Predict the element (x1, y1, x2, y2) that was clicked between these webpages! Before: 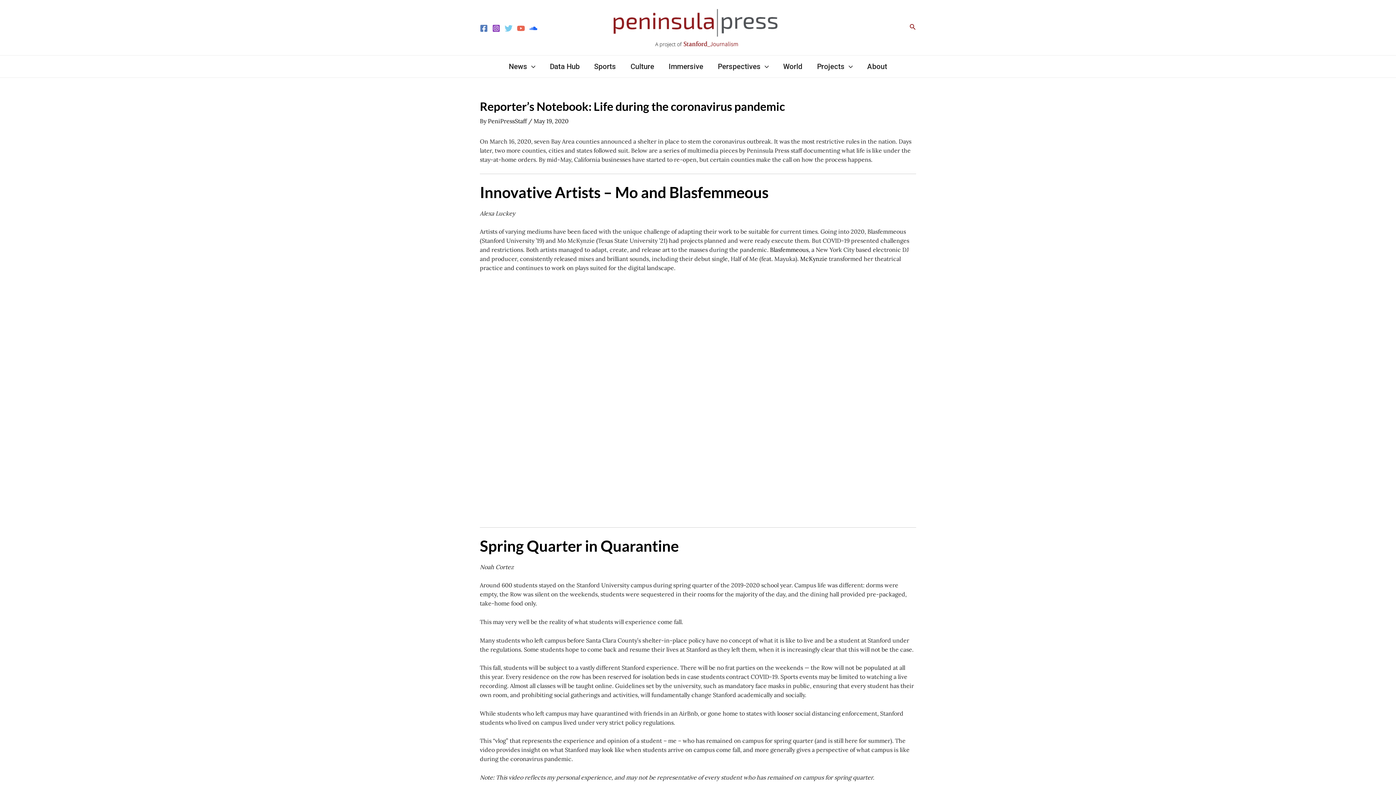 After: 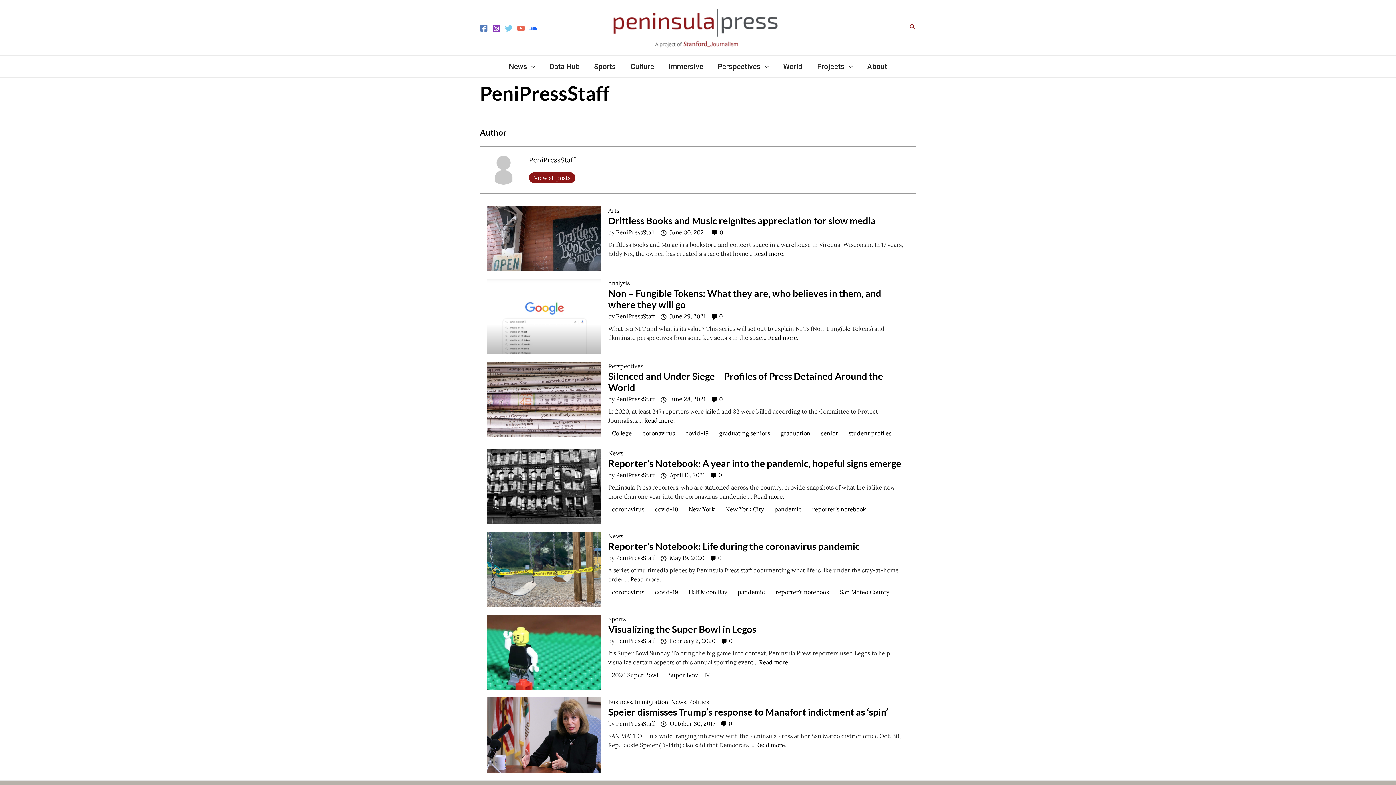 Action: label: PeniPressStaff bbox: (488, 117, 526, 124)